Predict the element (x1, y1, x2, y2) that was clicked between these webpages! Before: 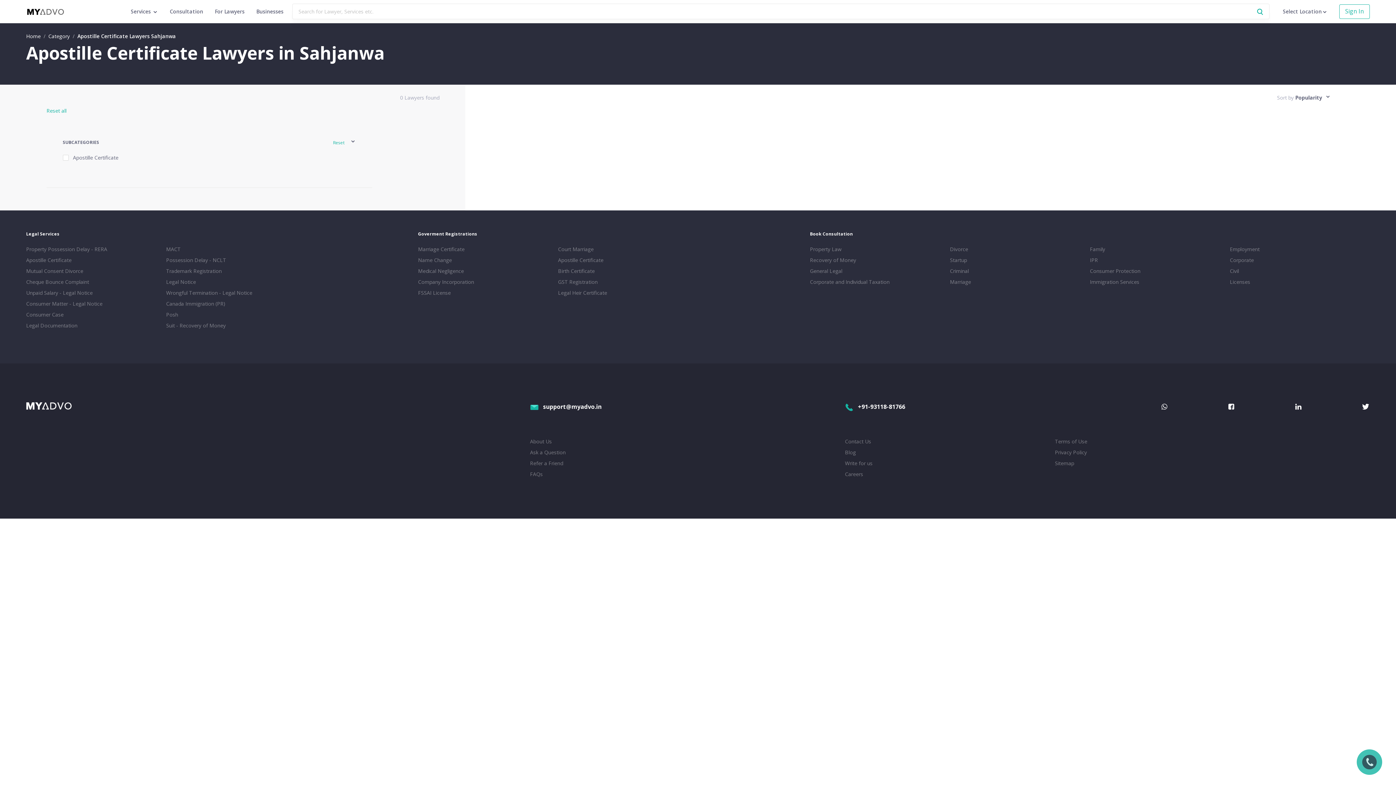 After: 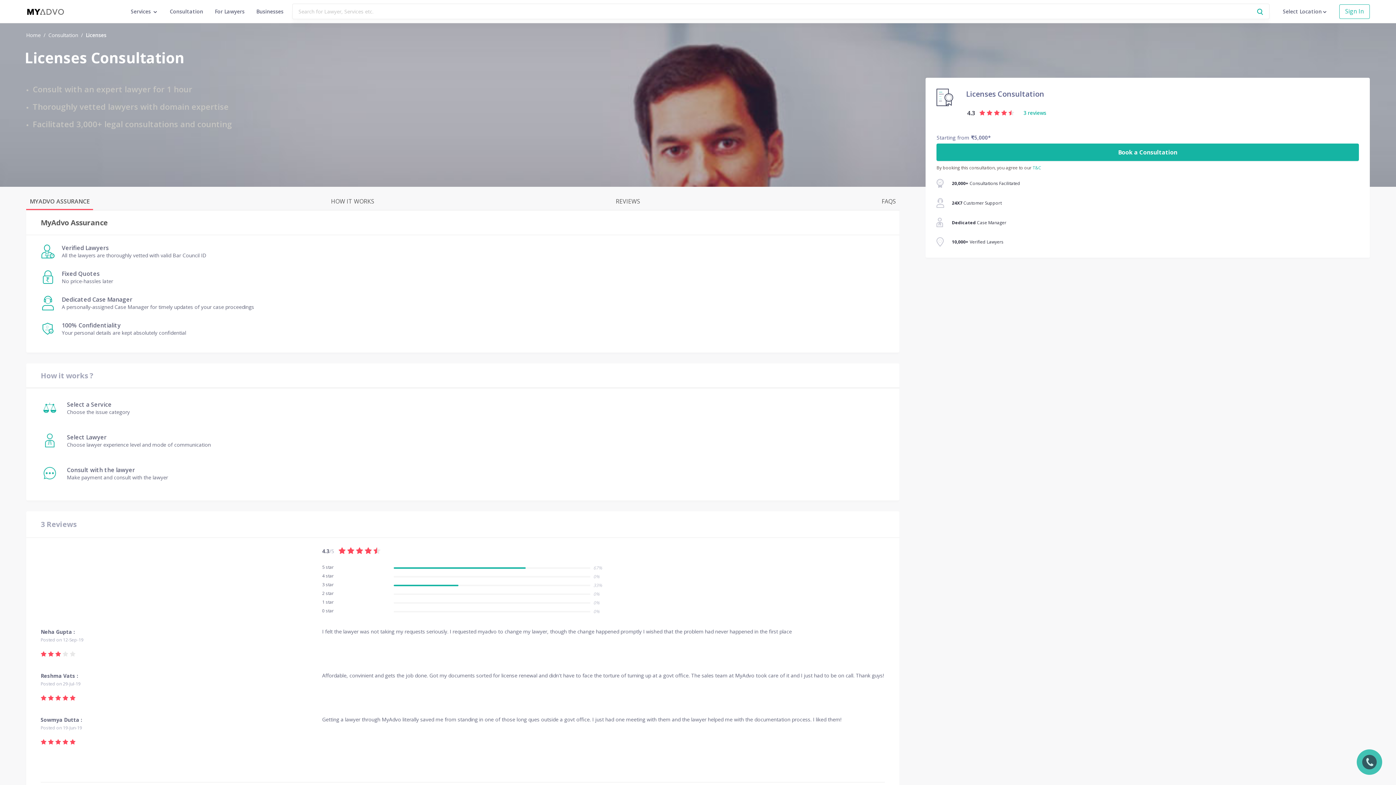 Action: label: Licenses bbox: (1230, 276, 1367, 287)